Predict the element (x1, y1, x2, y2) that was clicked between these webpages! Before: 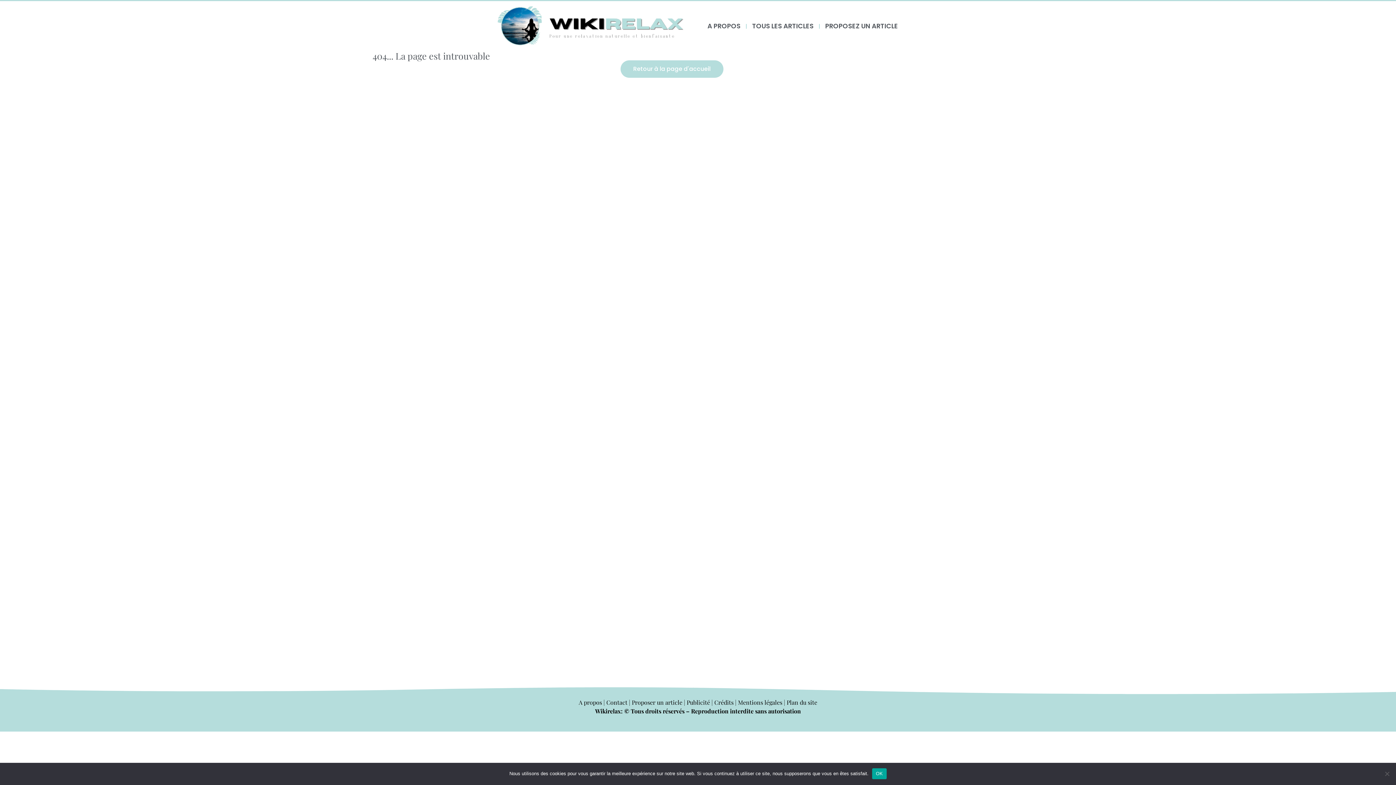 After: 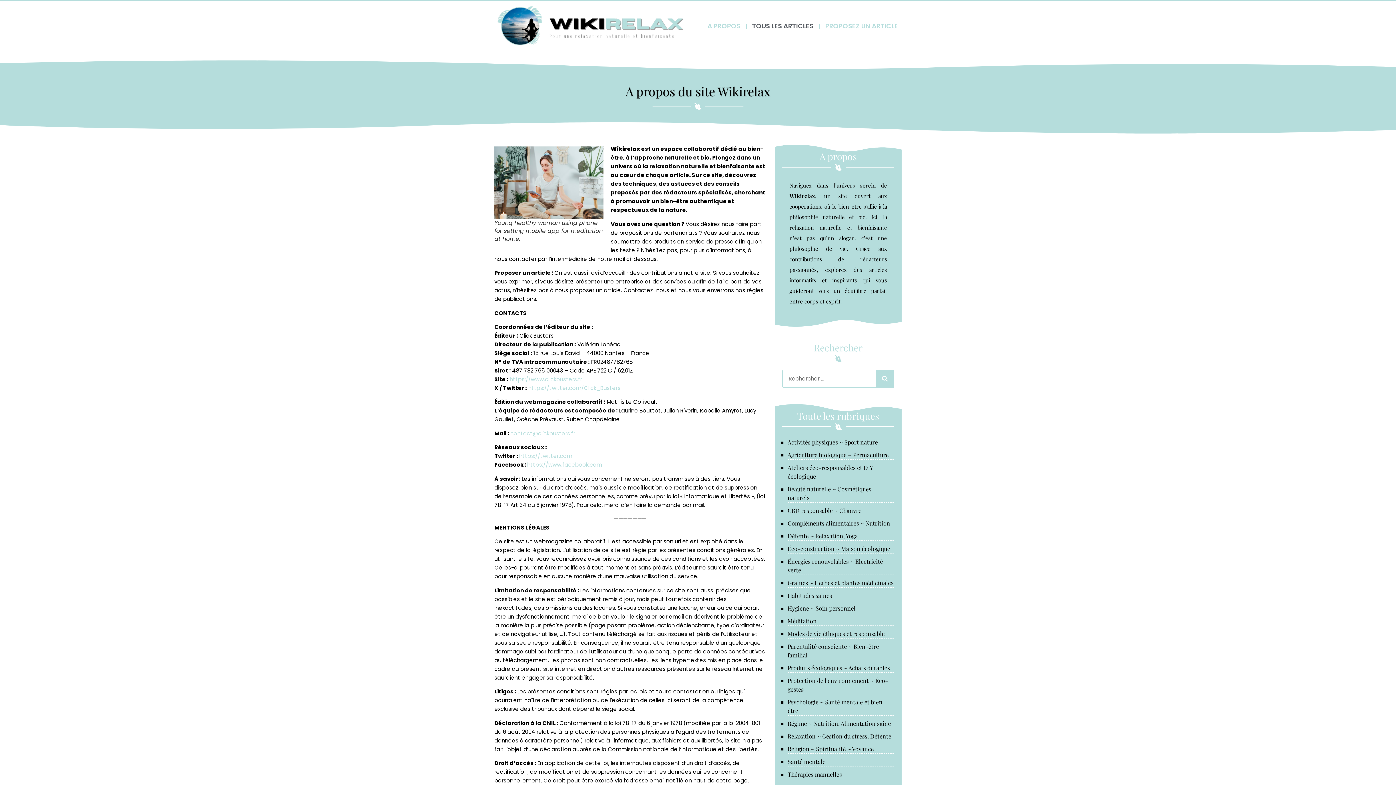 Action: label: A propos | Contact | Proposer un article | Publicité | Crédits | Mentions légales |  bbox: (578, 698, 786, 706)